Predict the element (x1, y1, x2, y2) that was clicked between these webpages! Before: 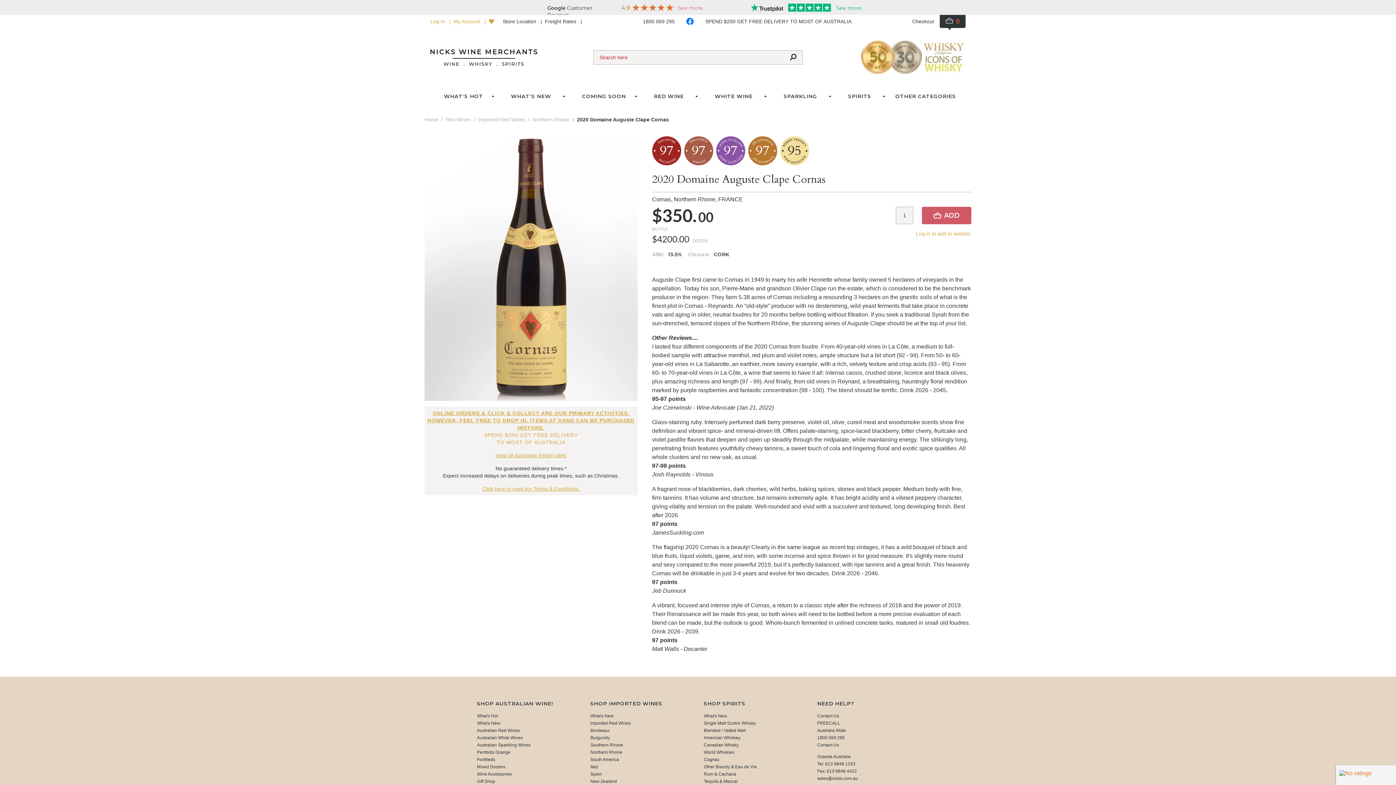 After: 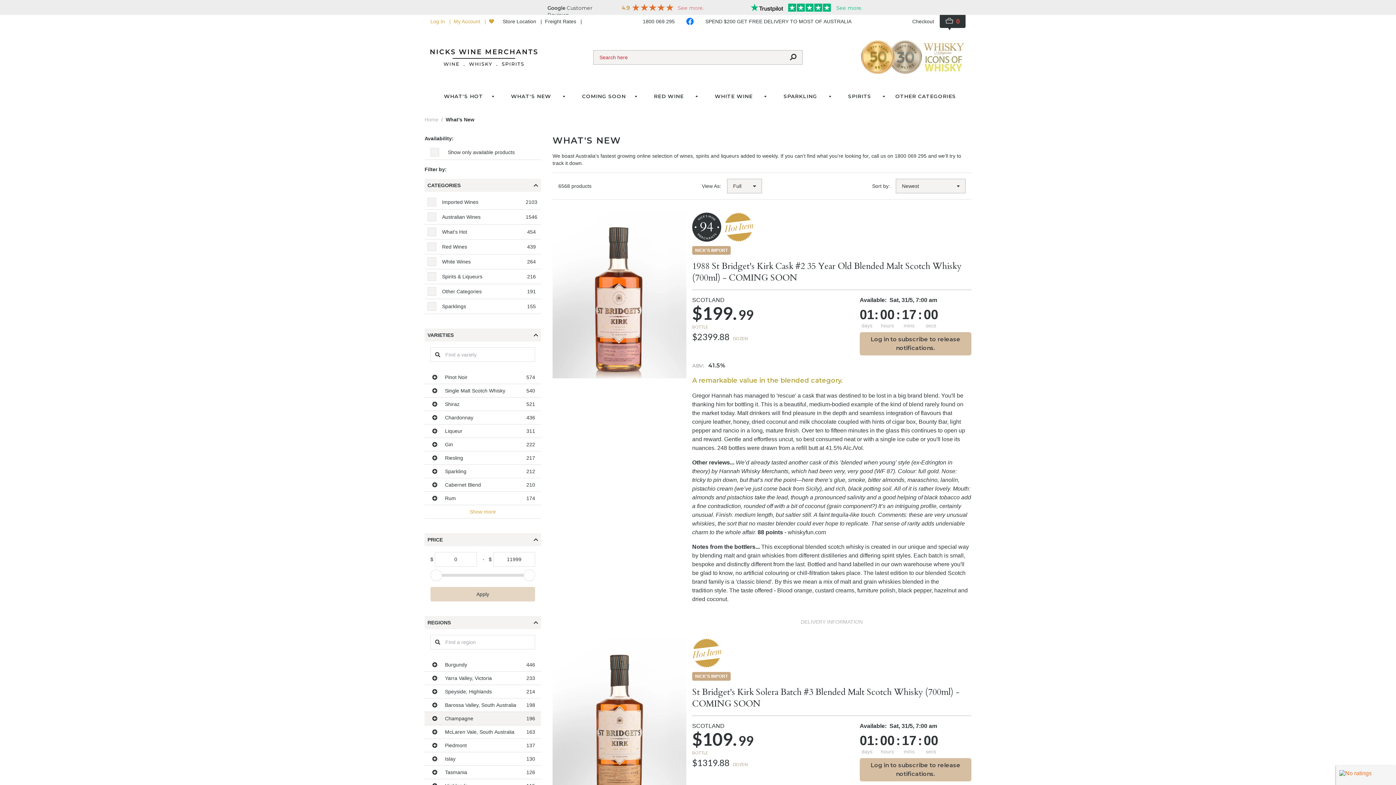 Action: bbox: (477, 721, 500, 726) label: What's New